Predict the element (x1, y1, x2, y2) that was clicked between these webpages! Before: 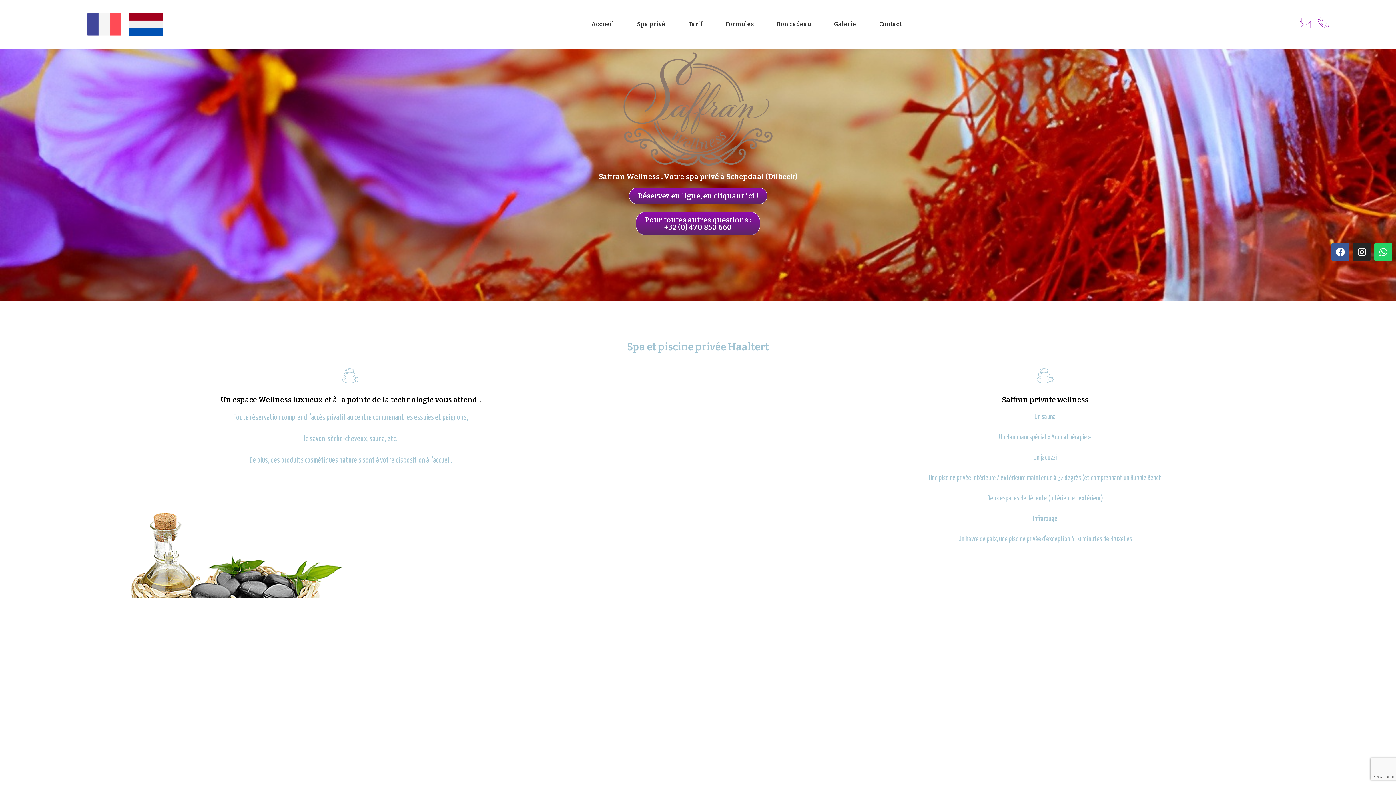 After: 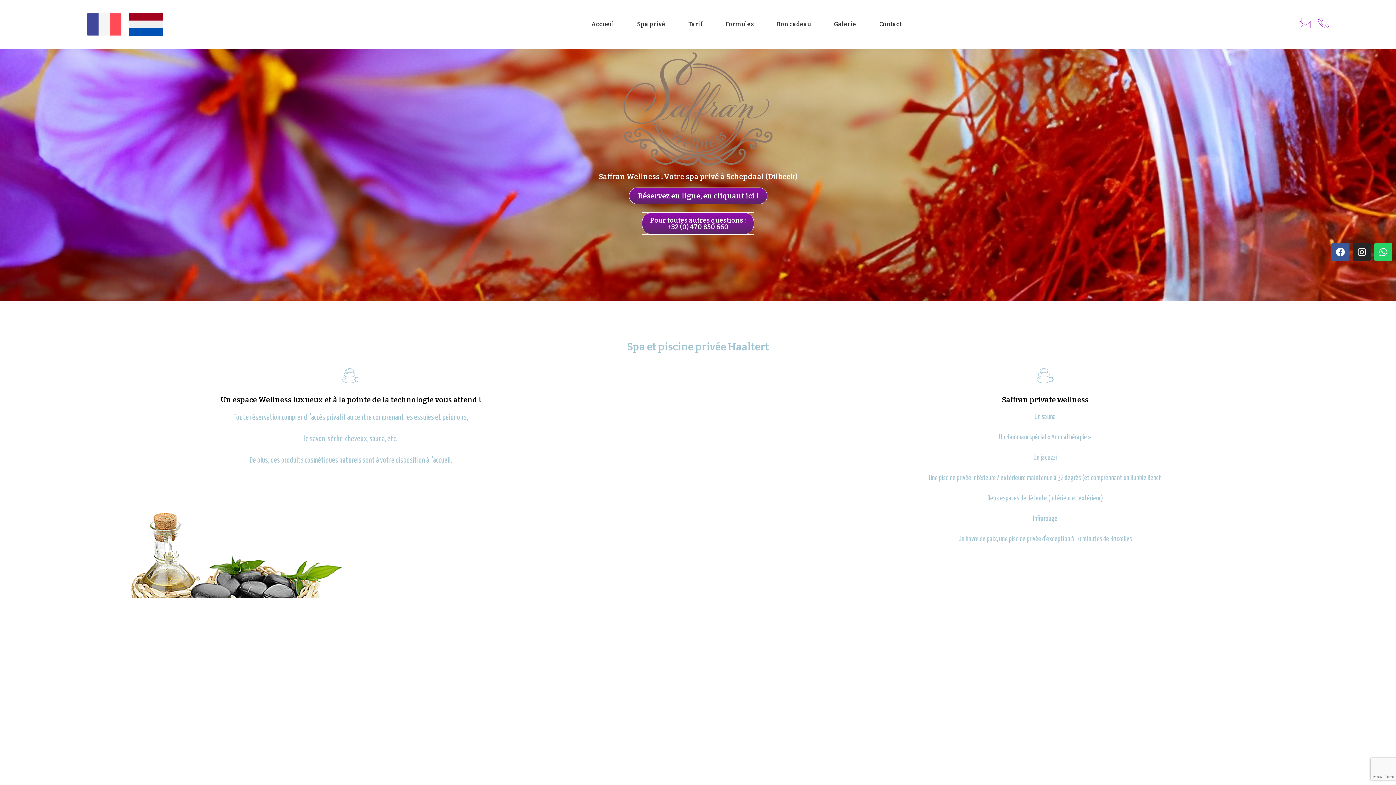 Action: bbox: (636, 211, 760, 235) label: Pour toutes autres questions :
+32 (0) 470 850 660